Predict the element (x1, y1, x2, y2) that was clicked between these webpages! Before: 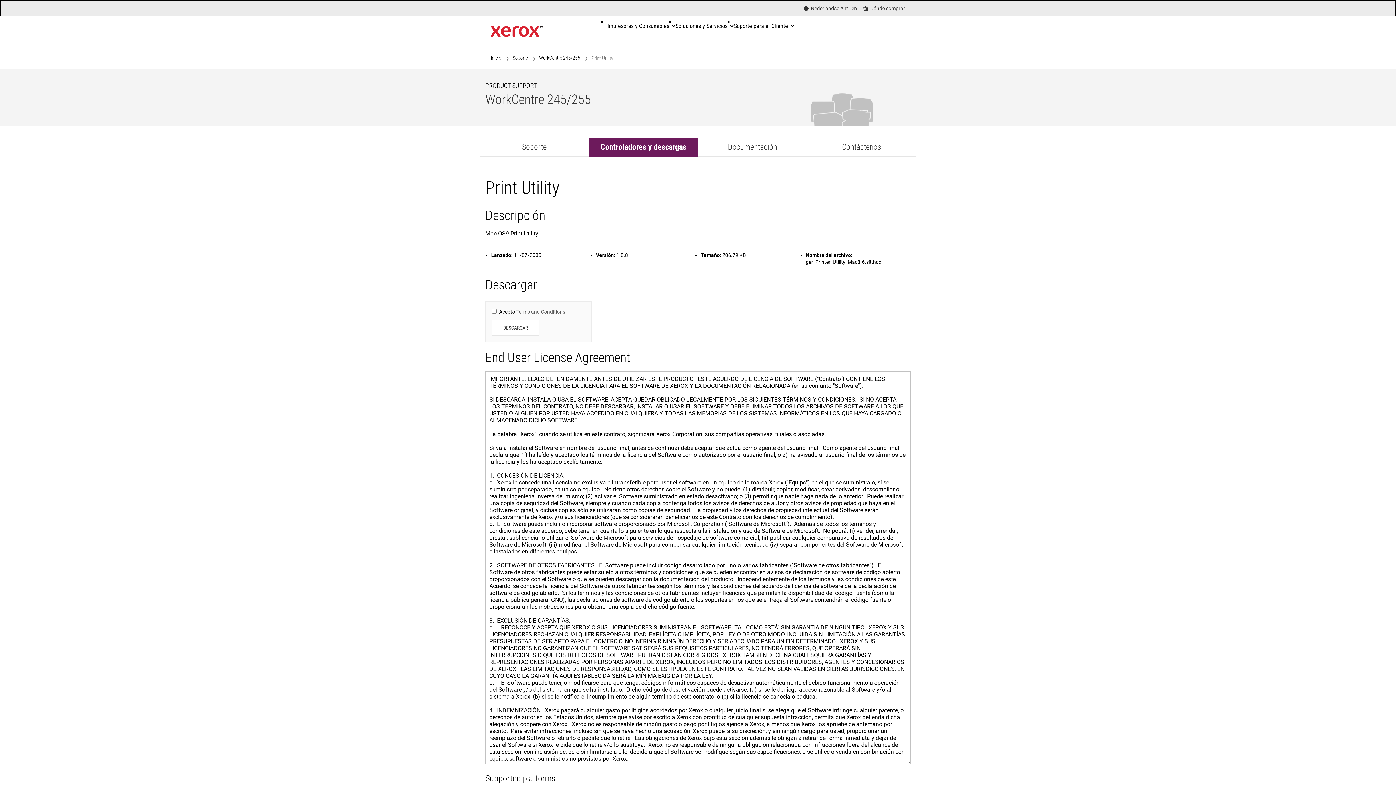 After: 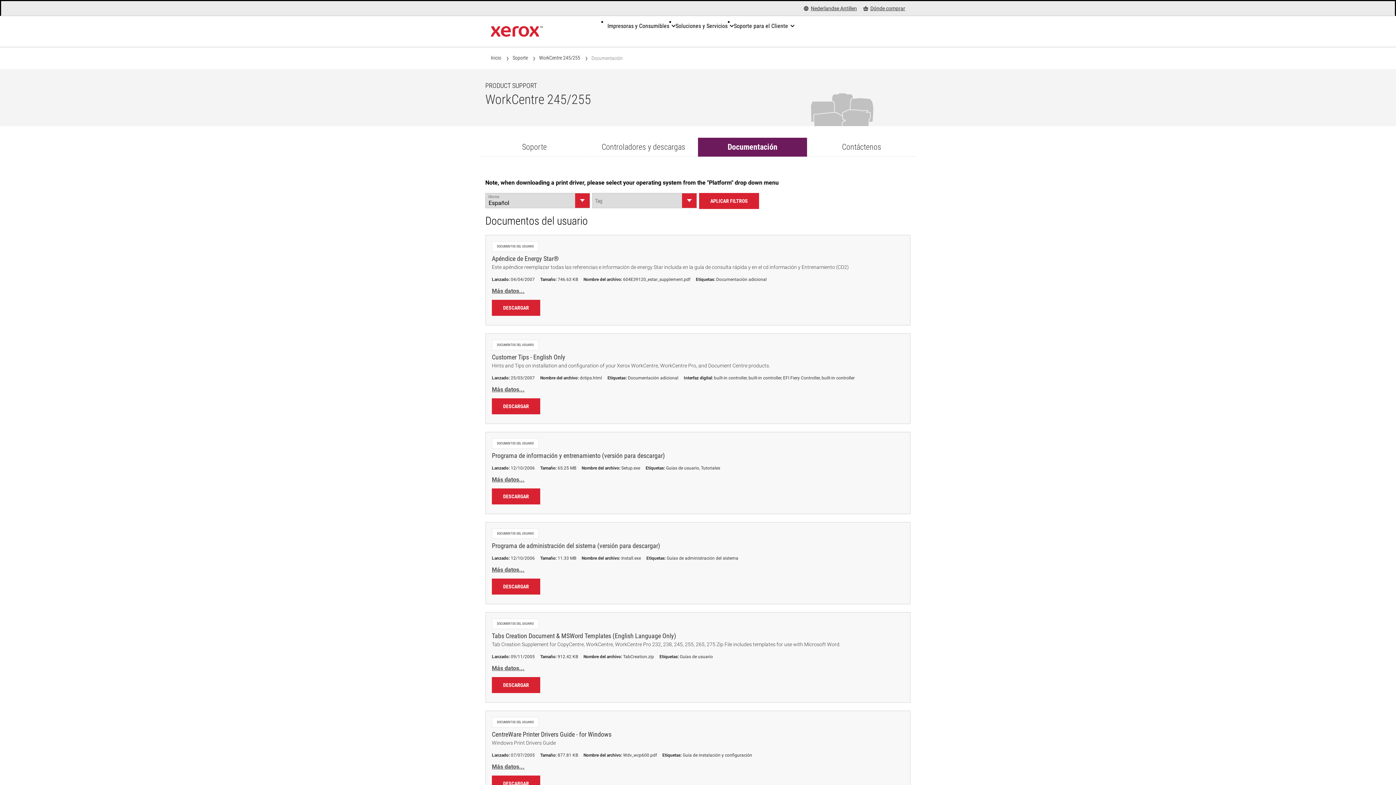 Action: label: Documentación bbox: (698, 137, 807, 156)